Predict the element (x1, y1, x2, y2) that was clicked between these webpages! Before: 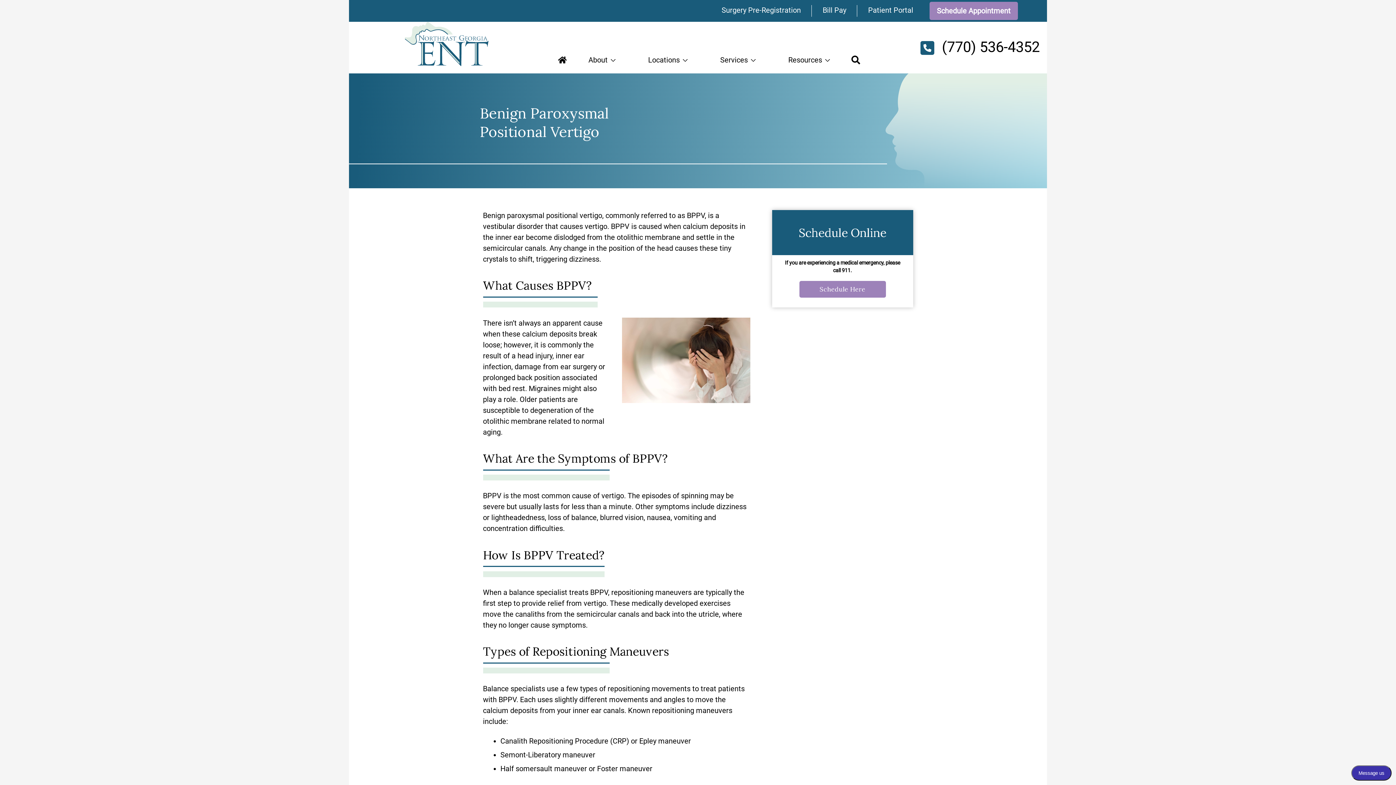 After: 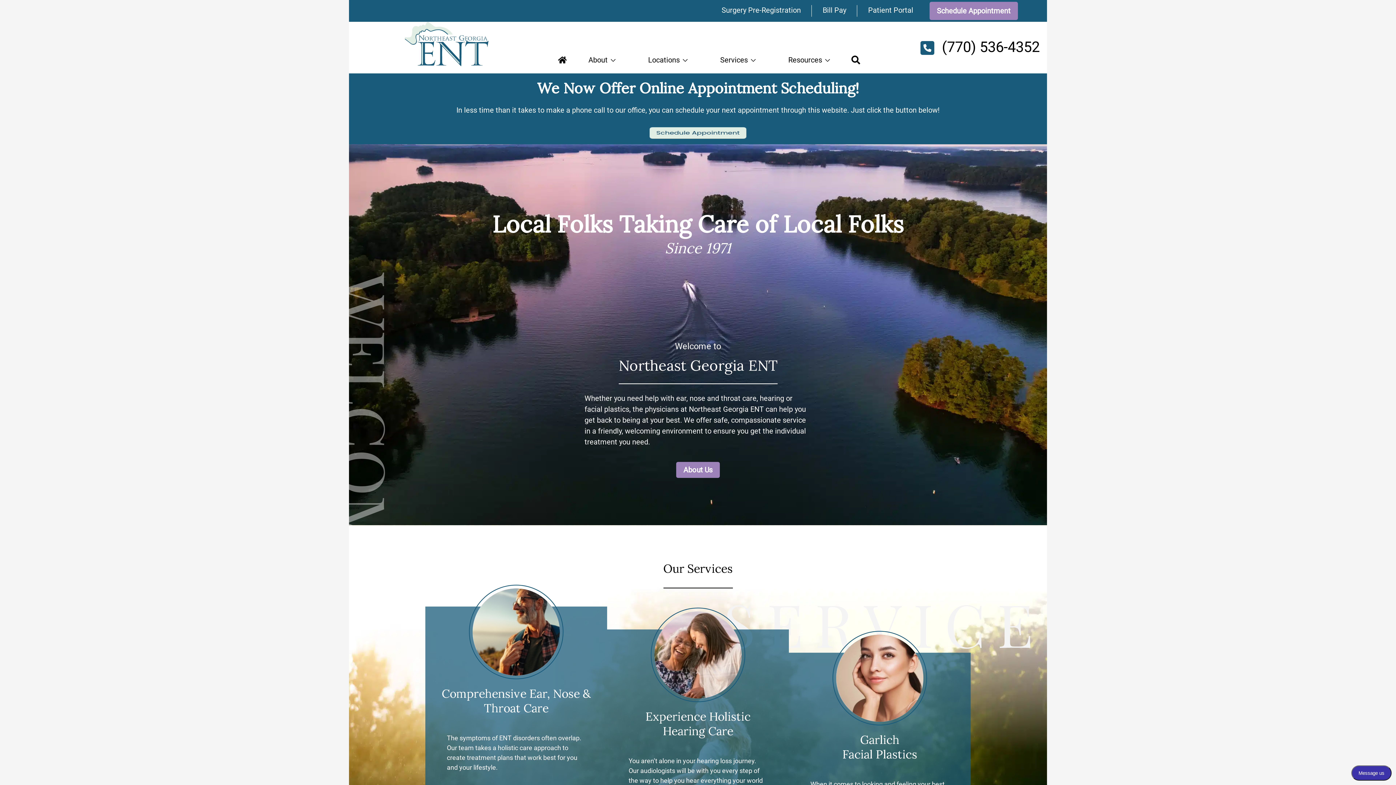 Action: bbox: (552, 52, 572, 67) label: Home